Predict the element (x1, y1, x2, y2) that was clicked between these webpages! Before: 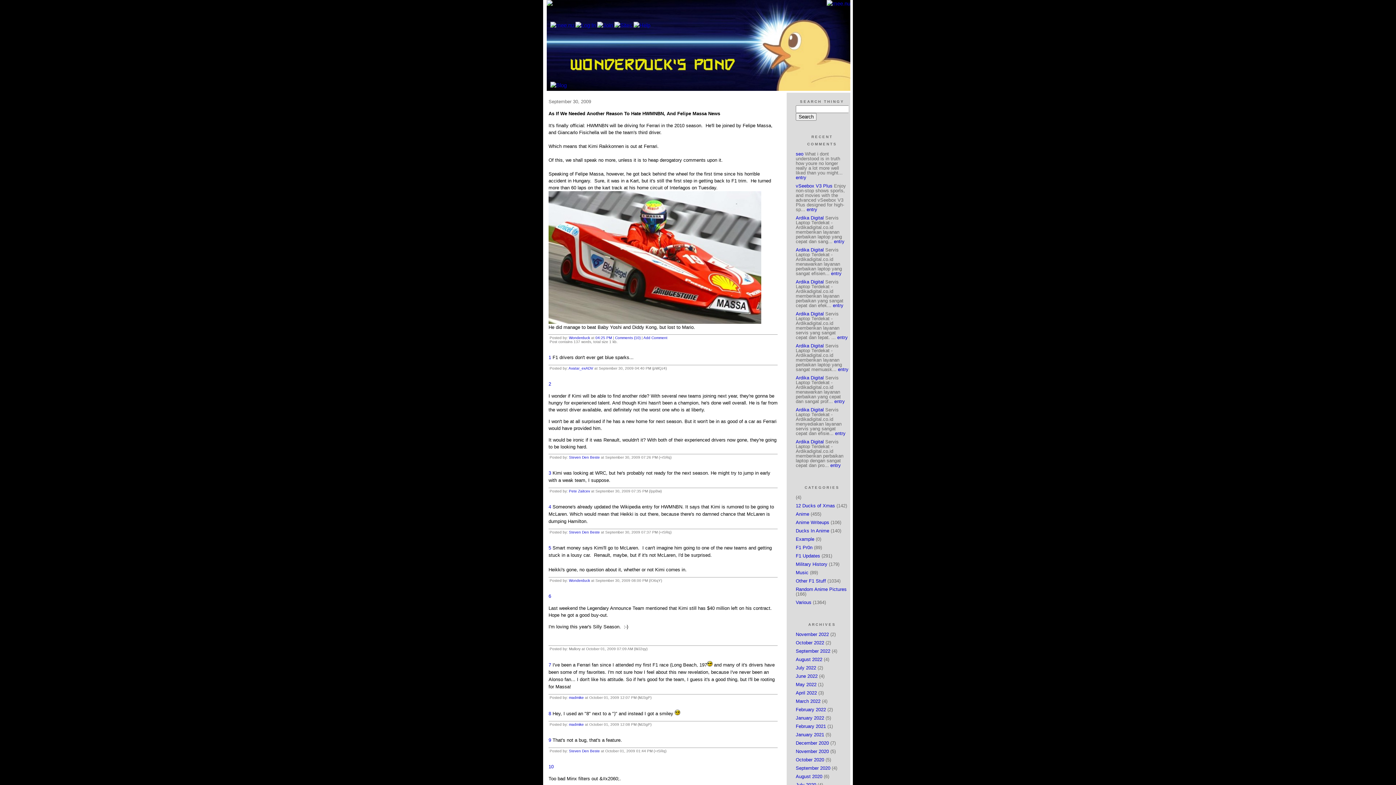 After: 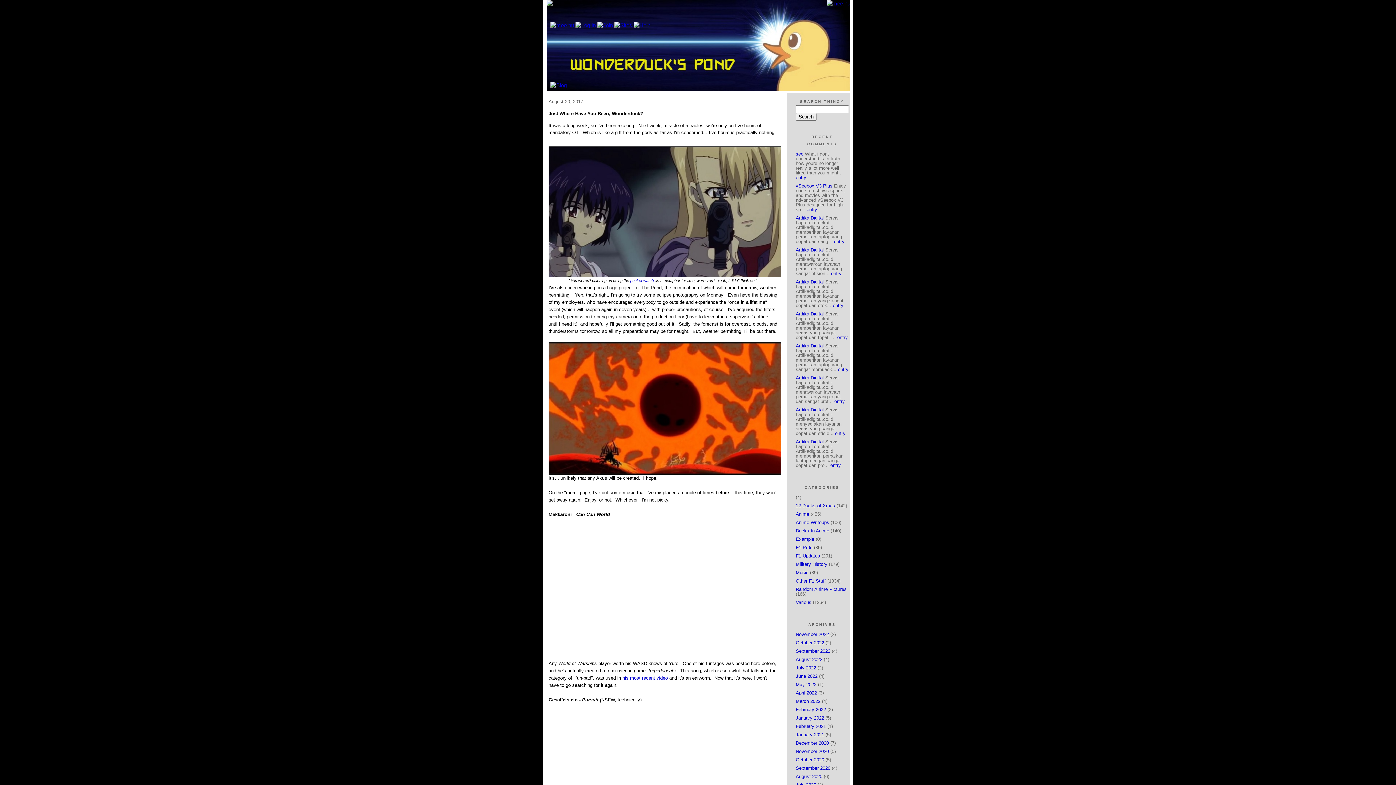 Action: label: entry bbox: (837, 334, 848, 340)